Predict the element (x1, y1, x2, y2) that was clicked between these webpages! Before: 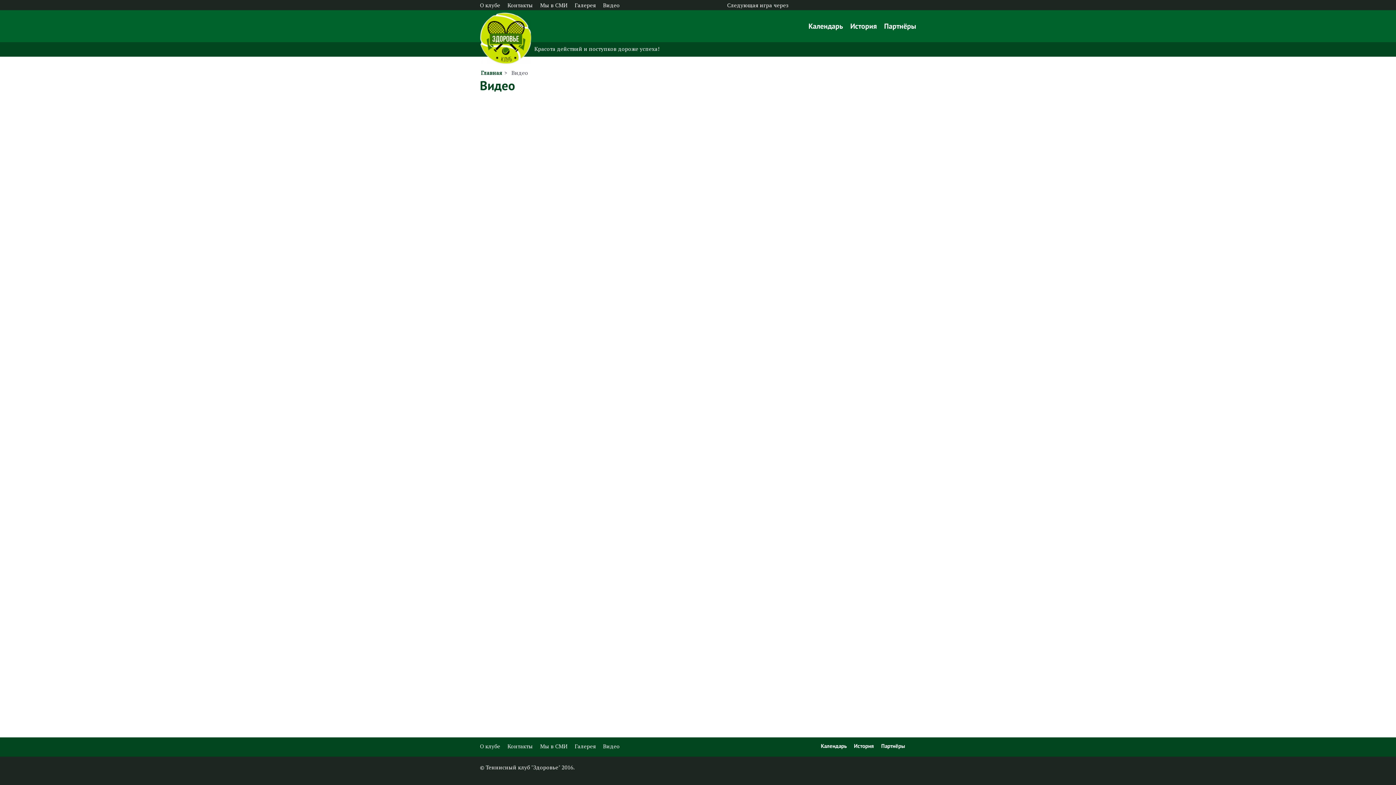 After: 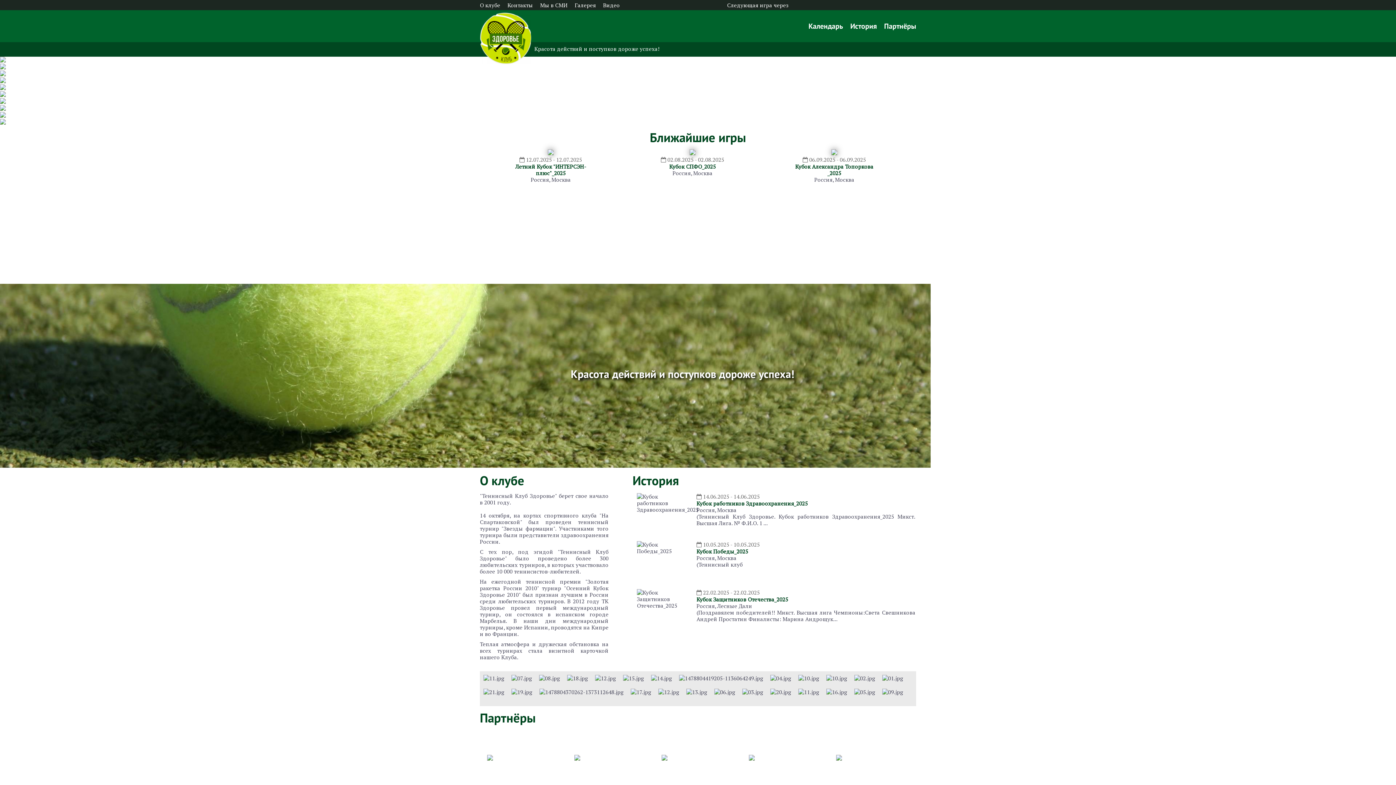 Action: label: Главная bbox: (481, 69, 502, 76)